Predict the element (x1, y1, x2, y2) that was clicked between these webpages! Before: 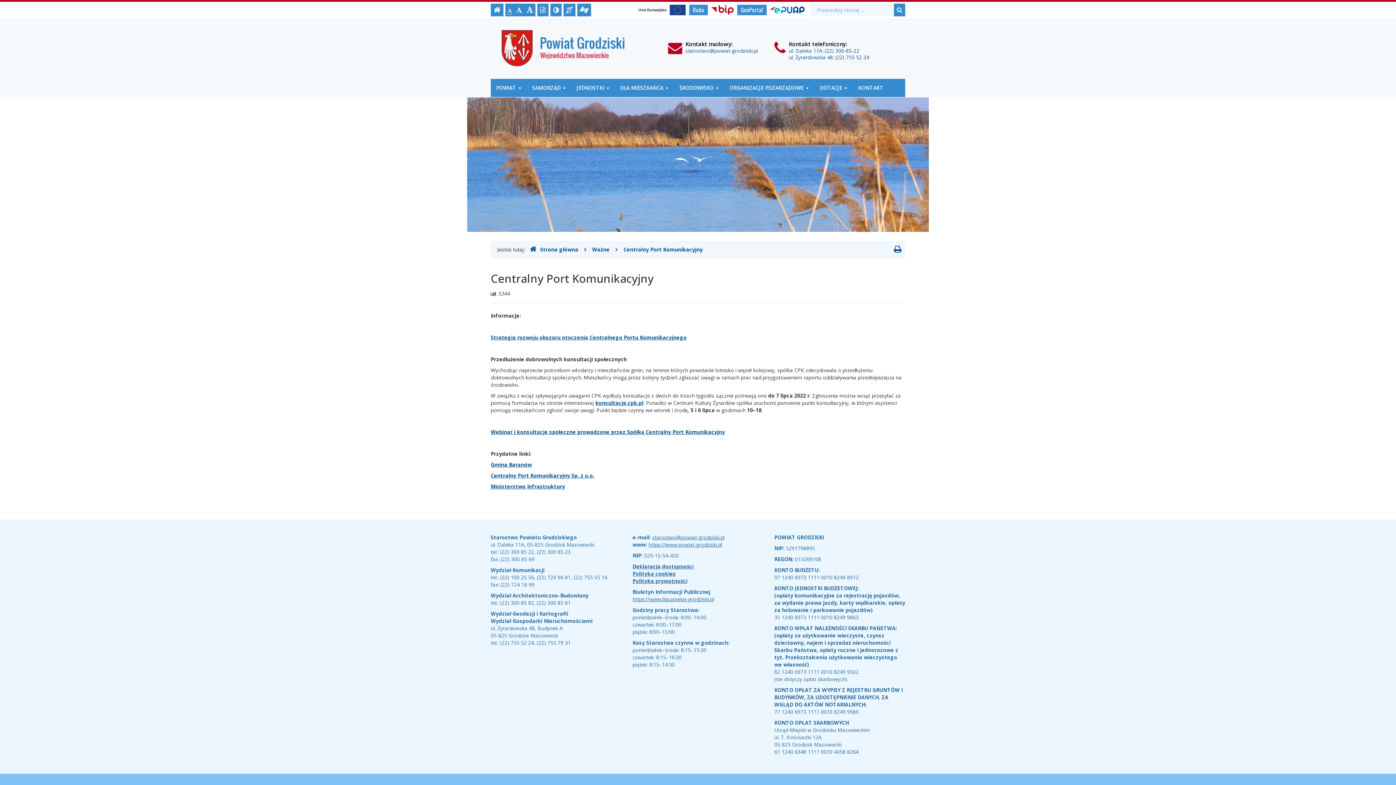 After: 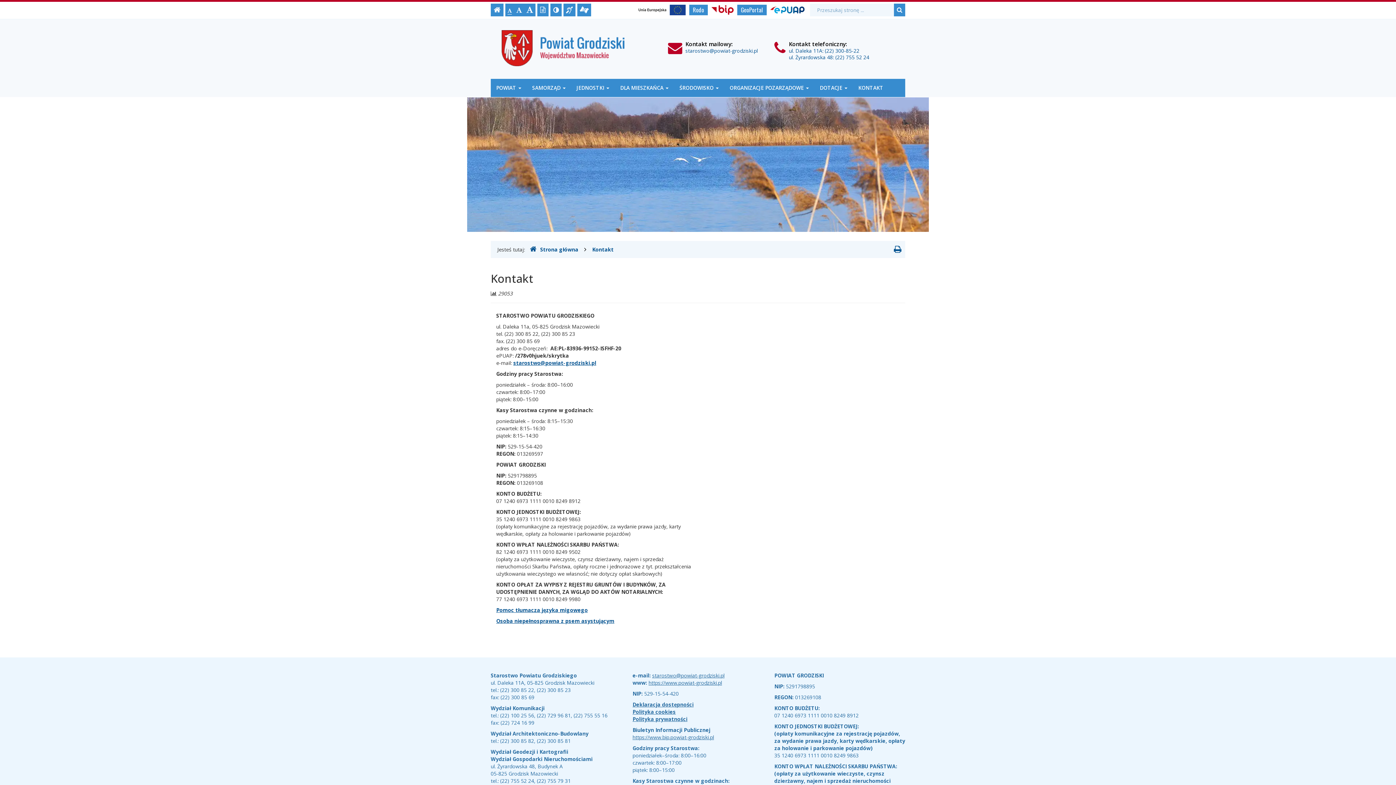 Action: label: KONTAKT bbox: (853, 78, 889, 97)